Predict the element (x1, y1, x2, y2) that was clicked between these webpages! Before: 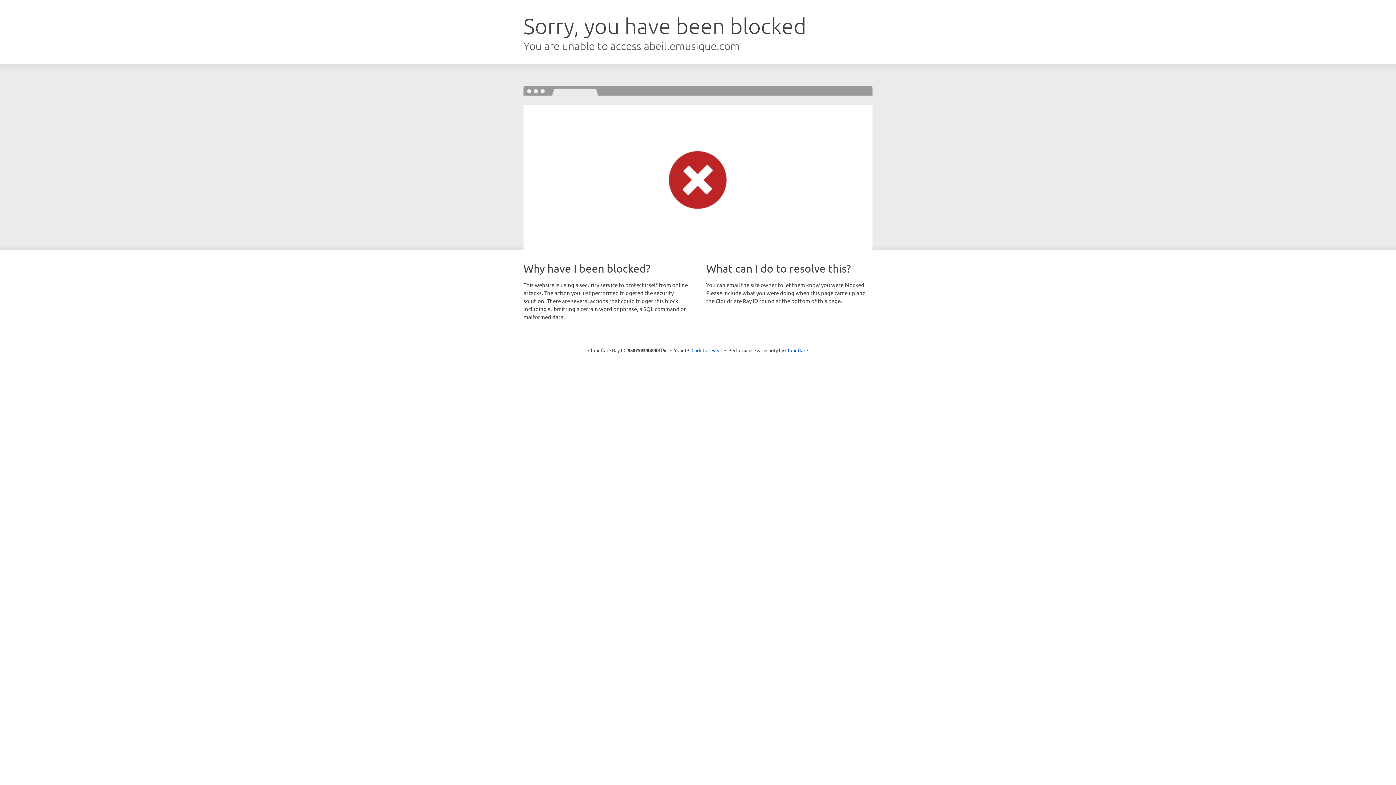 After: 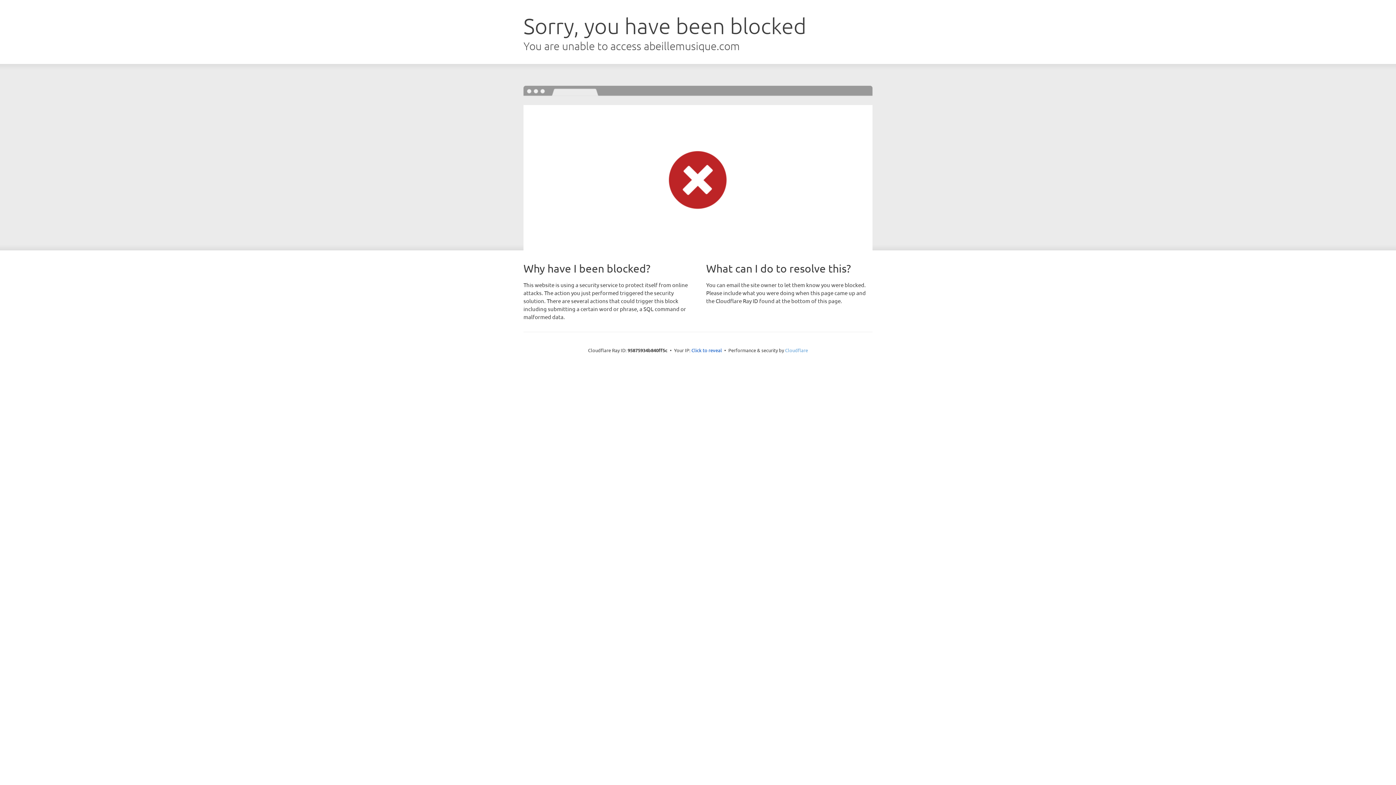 Action: label: Cloudflare bbox: (785, 347, 808, 353)